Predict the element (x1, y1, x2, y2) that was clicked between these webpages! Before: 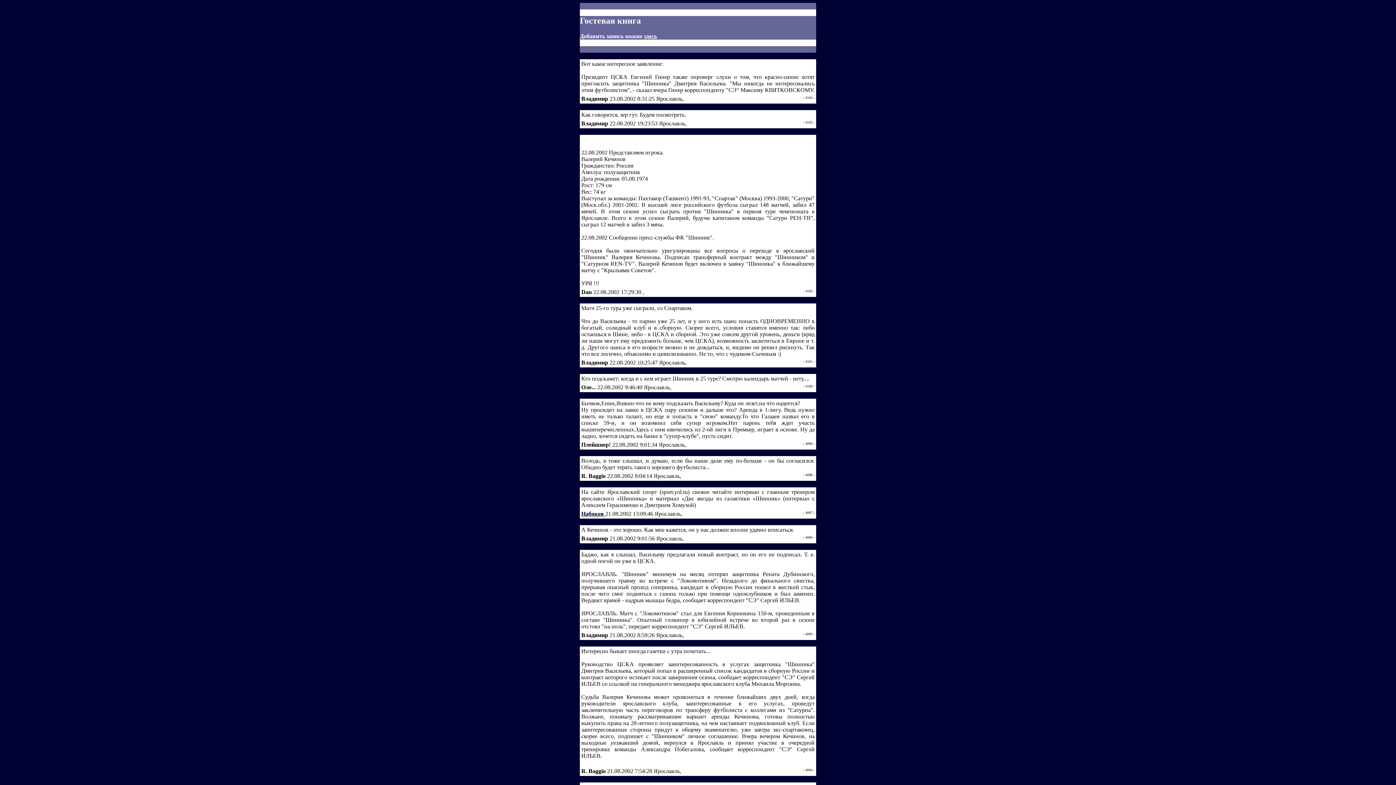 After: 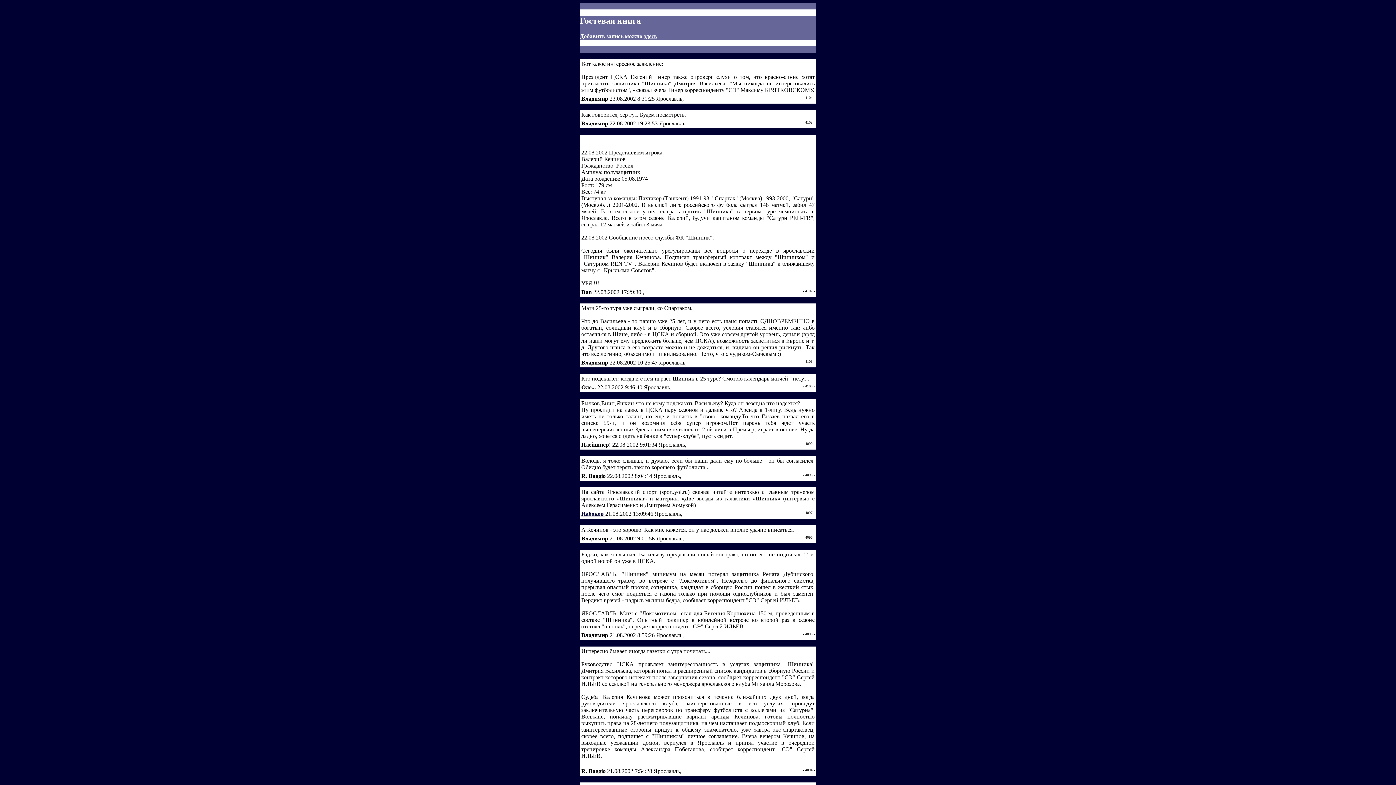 Action: label: Набоков  bbox: (581, 510, 605, 517)